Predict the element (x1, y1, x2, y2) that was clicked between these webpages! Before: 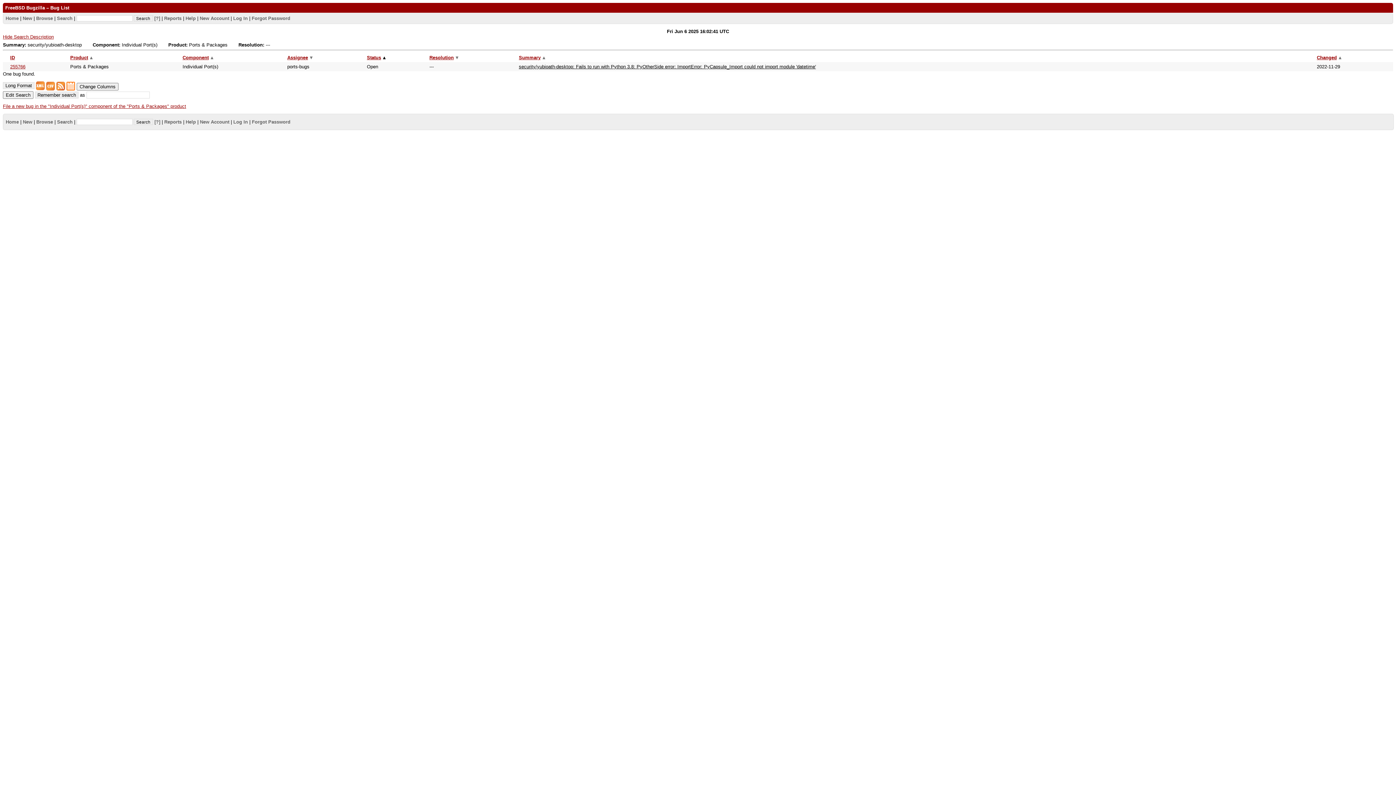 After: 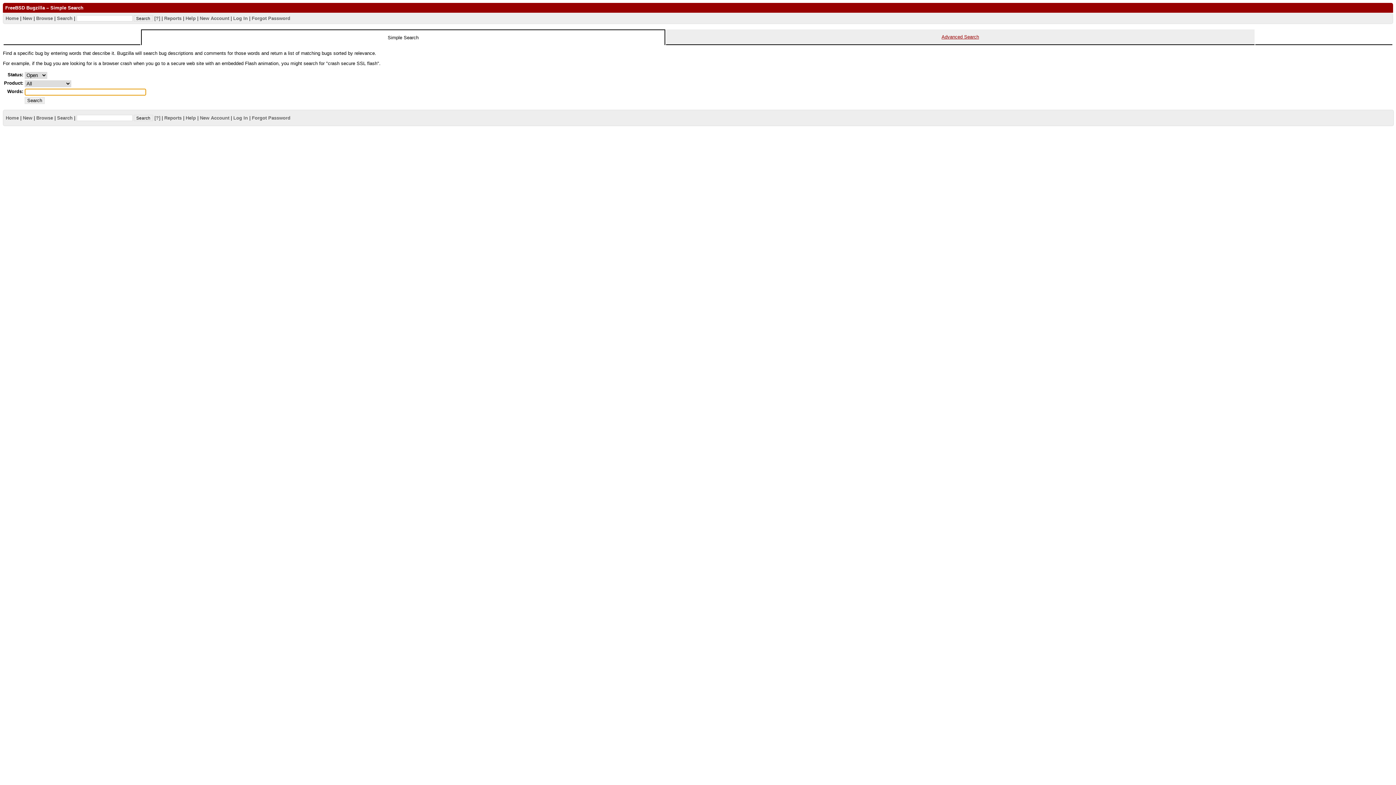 Action: label: Search bbox: (57, 119, 72, 124)